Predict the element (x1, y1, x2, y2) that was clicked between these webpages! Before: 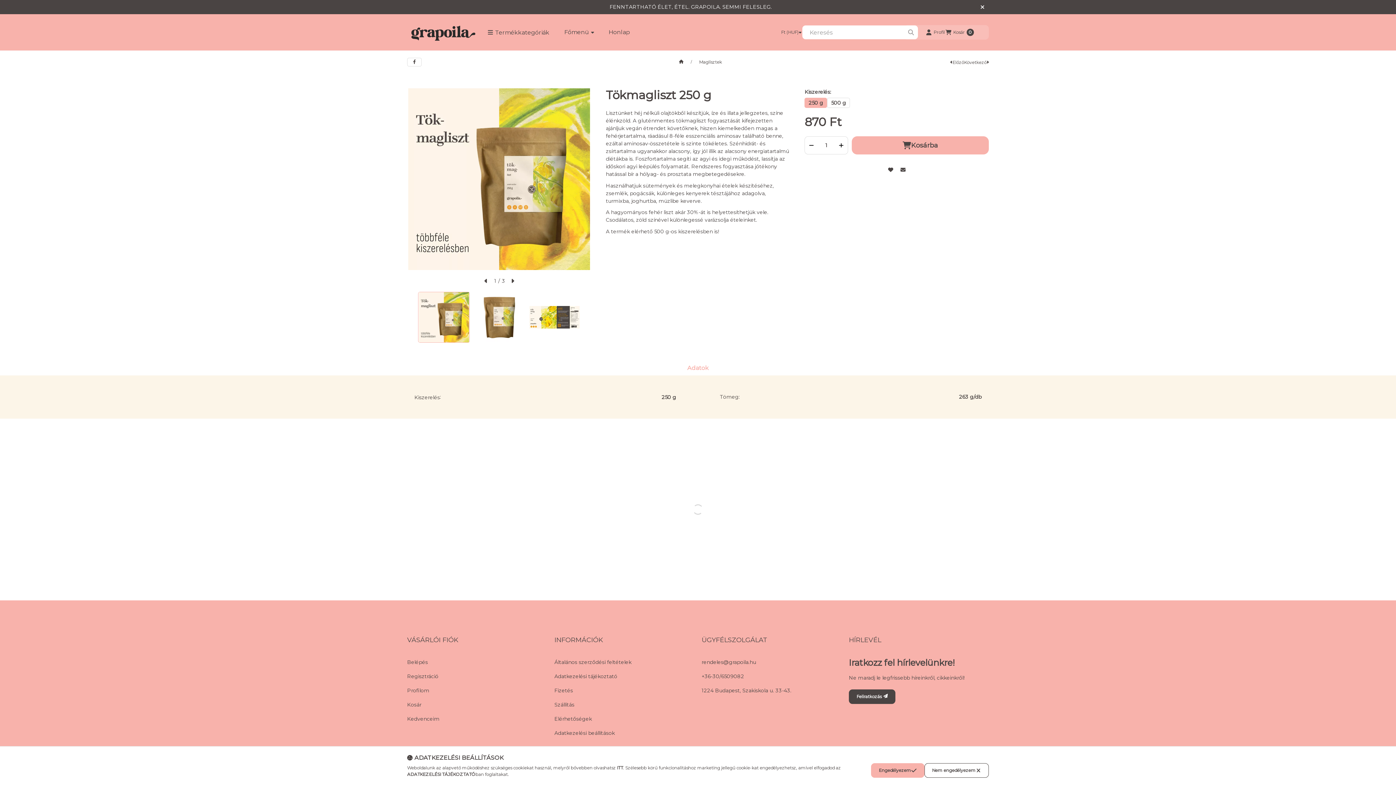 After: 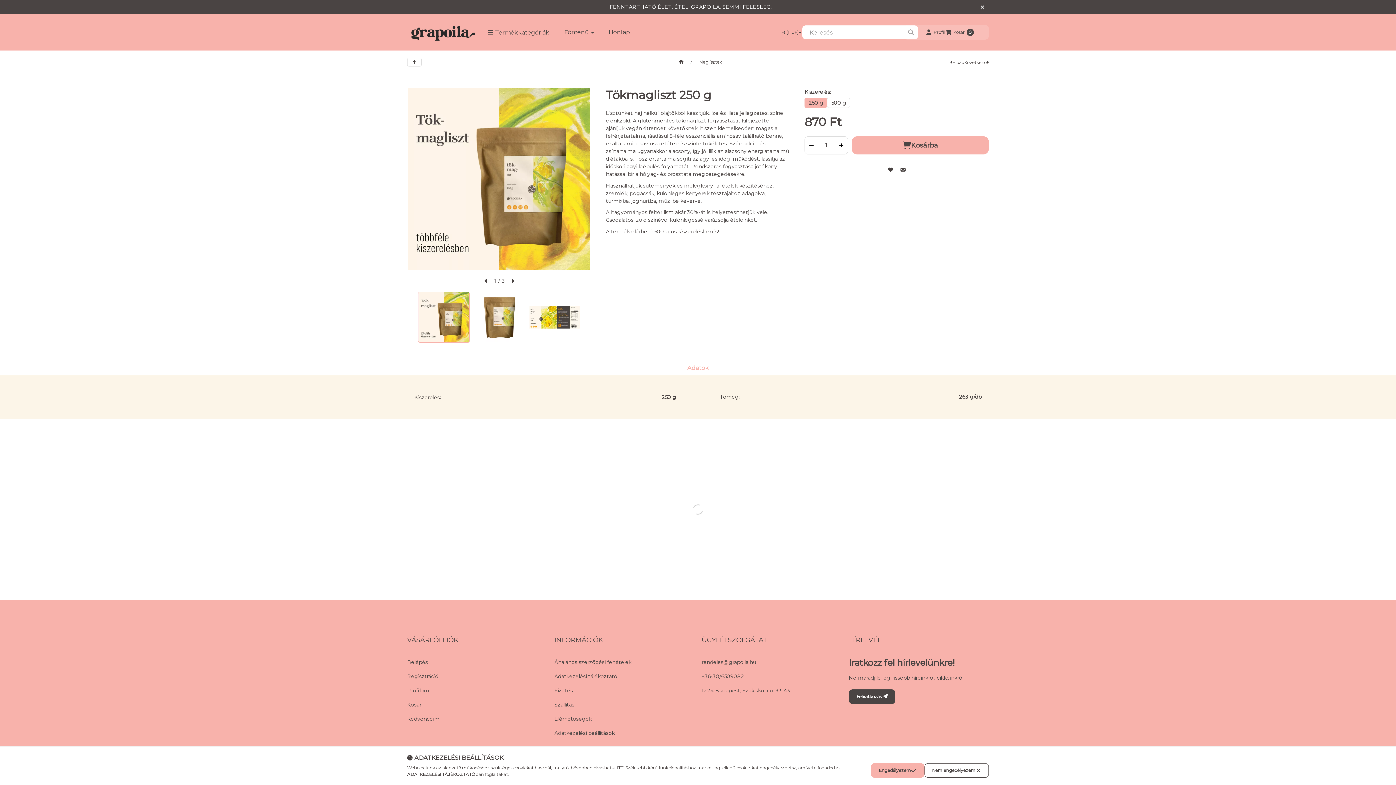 Action: label: ITT bbox: (617, 765, 623, 770)